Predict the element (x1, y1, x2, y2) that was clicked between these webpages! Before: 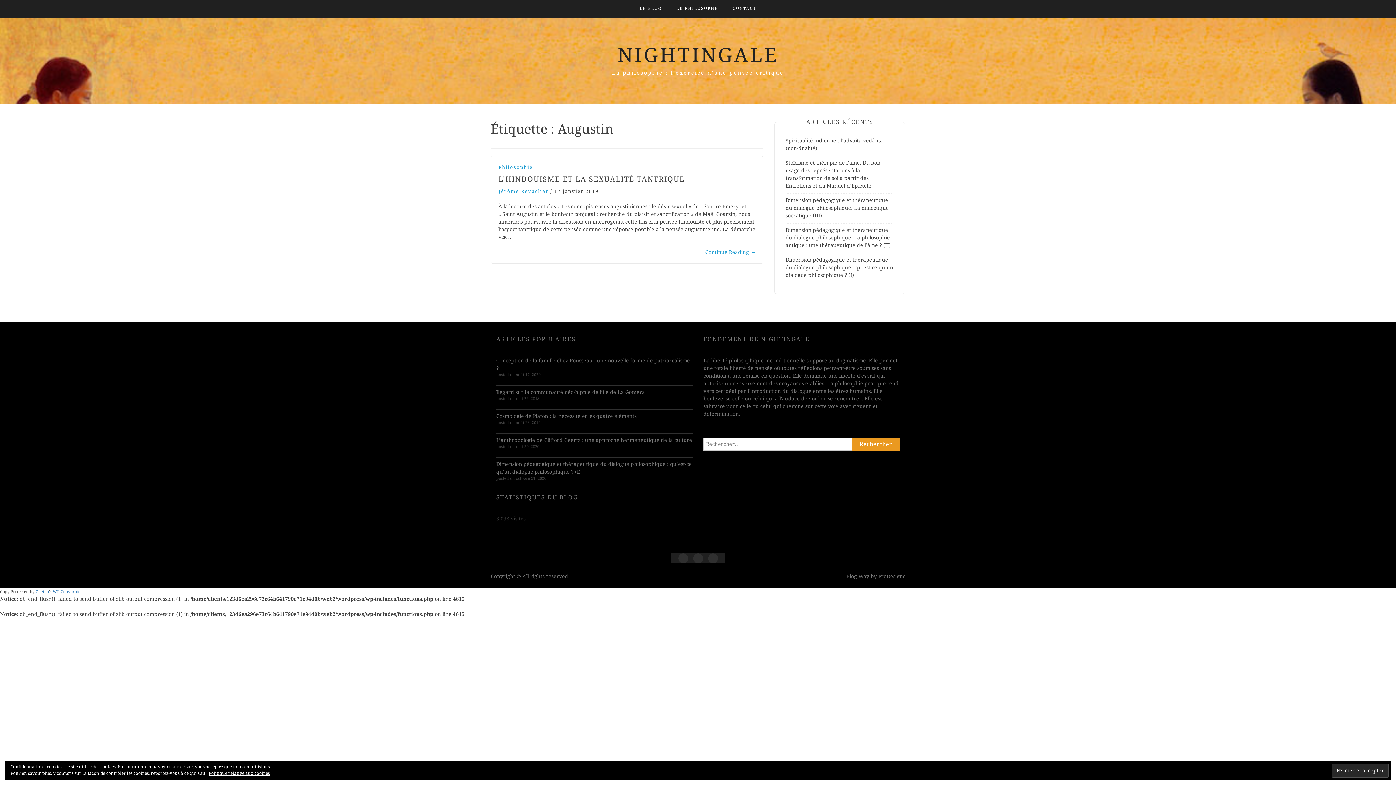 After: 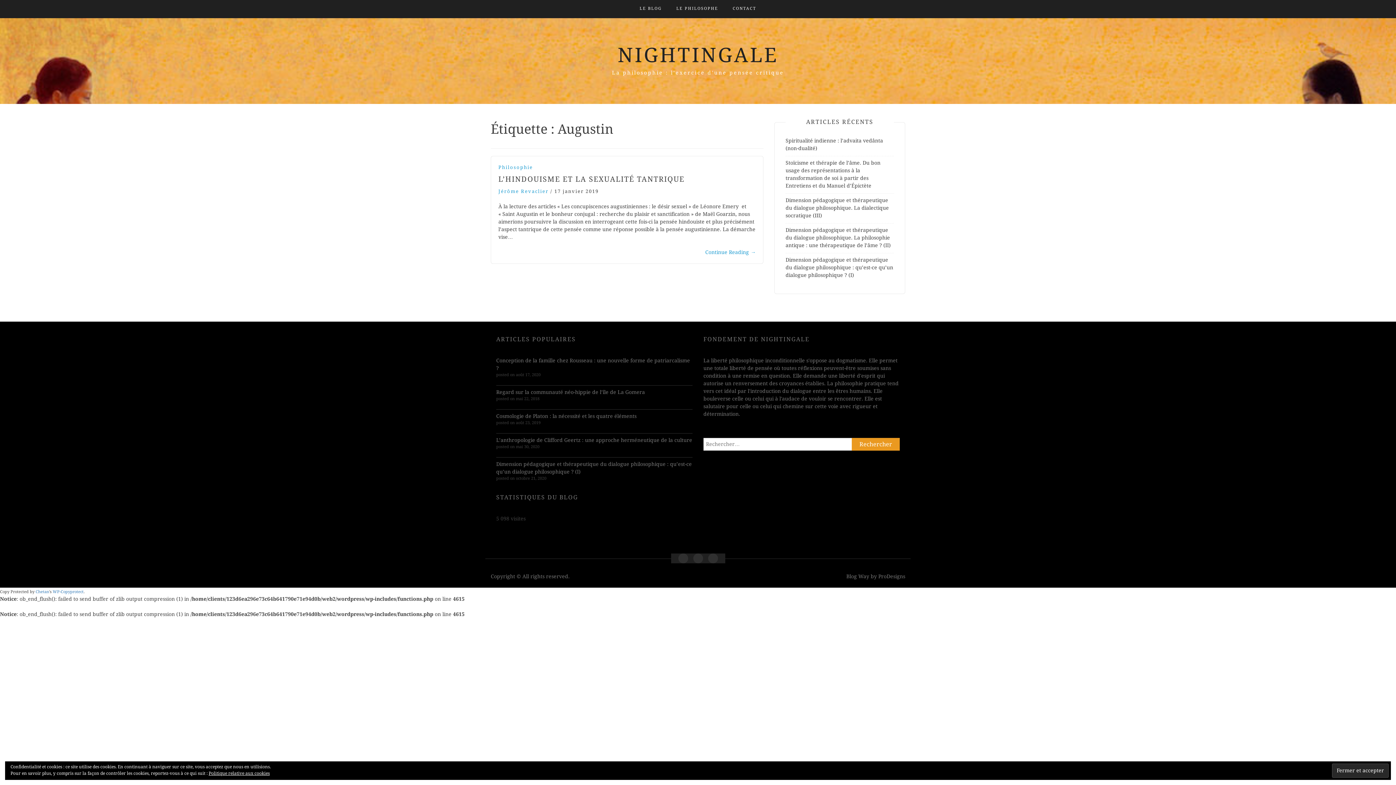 Action: label: ProDesigns bbox: (878, 573, 905, 579)